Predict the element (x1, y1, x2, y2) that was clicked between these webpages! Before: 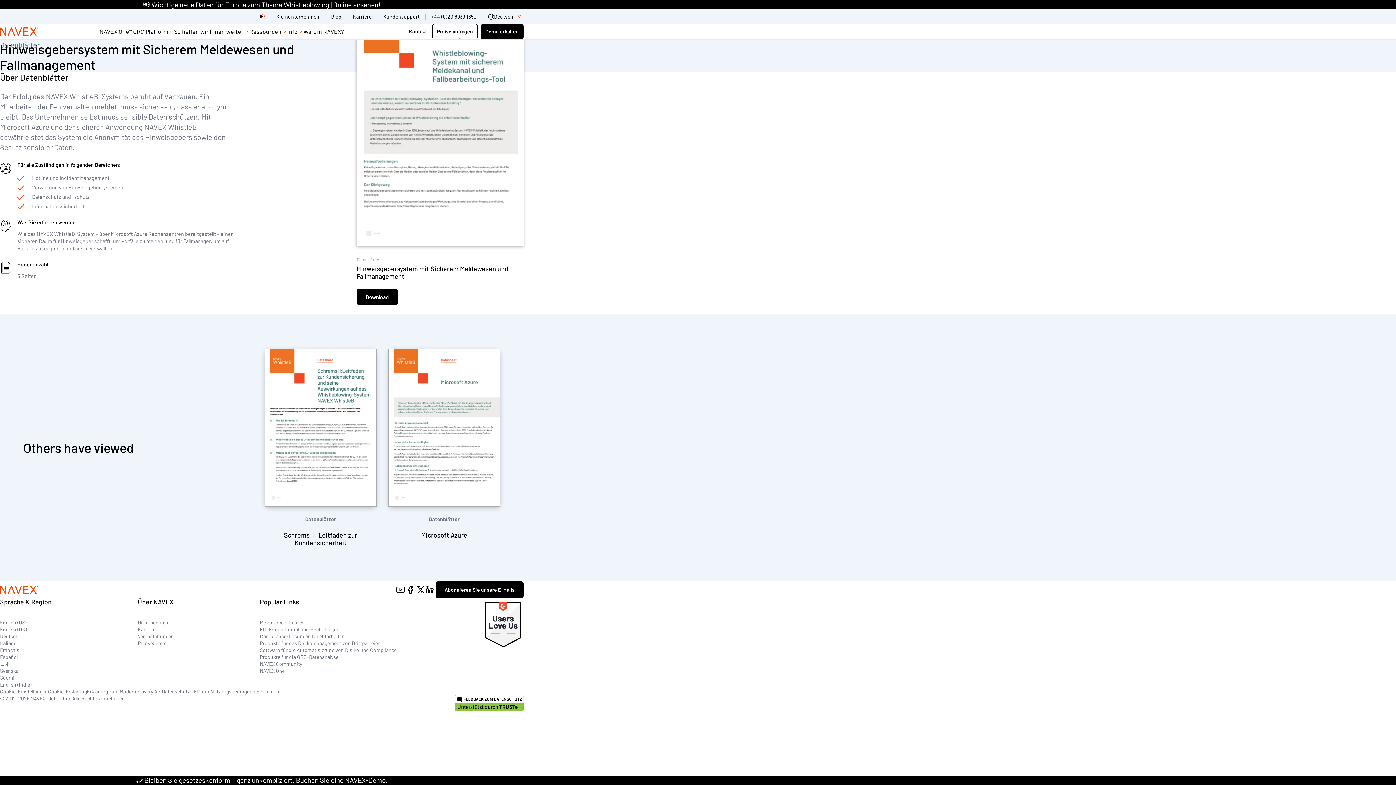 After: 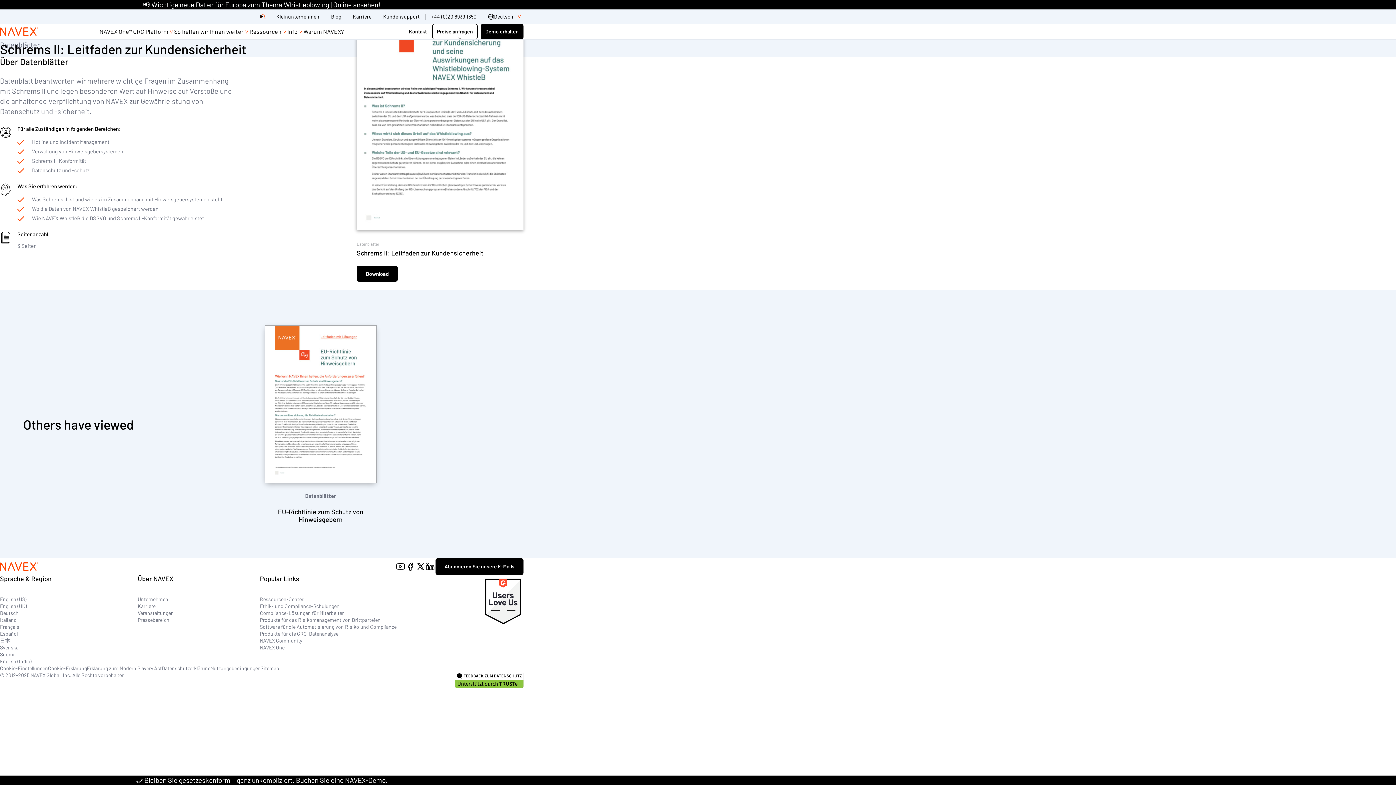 Action: bbox: (264, 531, 376, 546) label: Schrems II: Leitfaden zur Kundensicherheit